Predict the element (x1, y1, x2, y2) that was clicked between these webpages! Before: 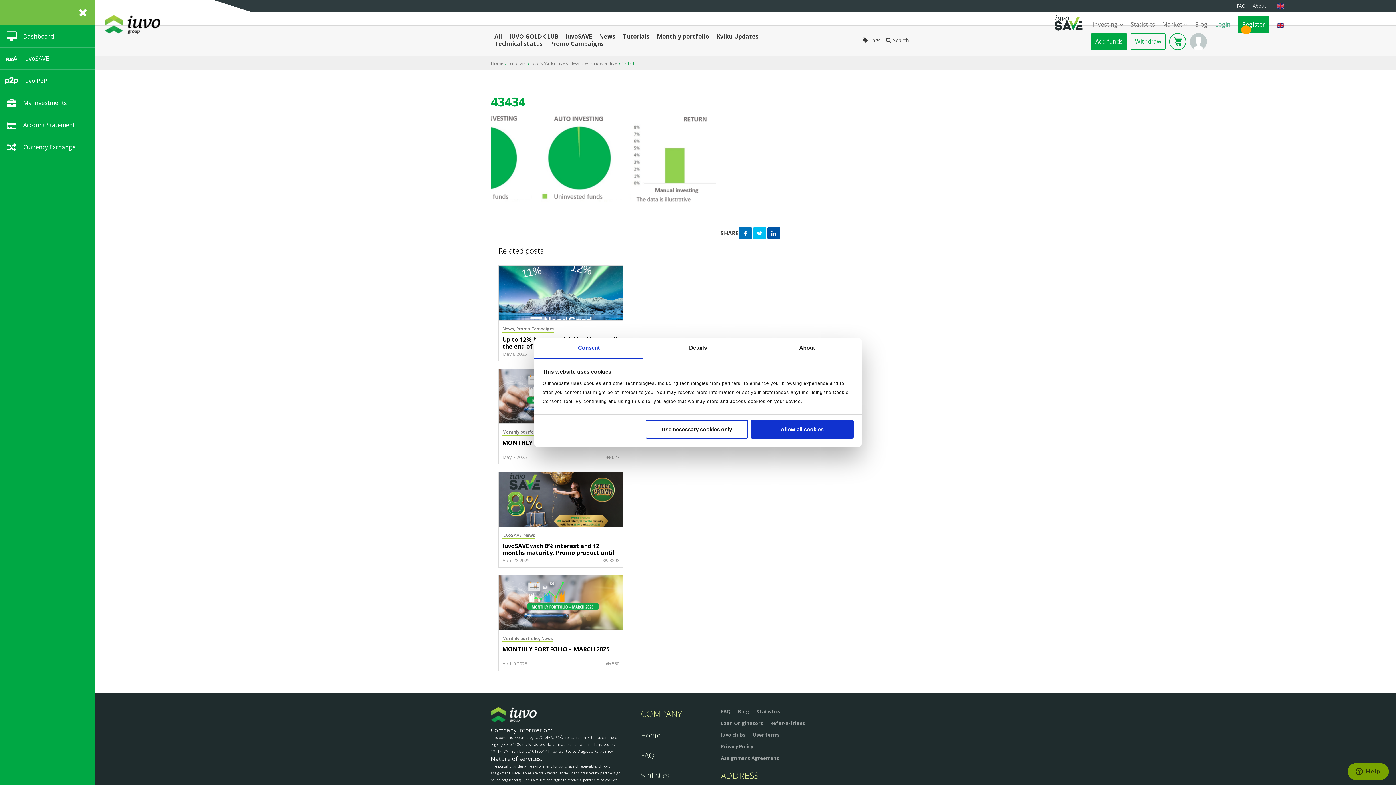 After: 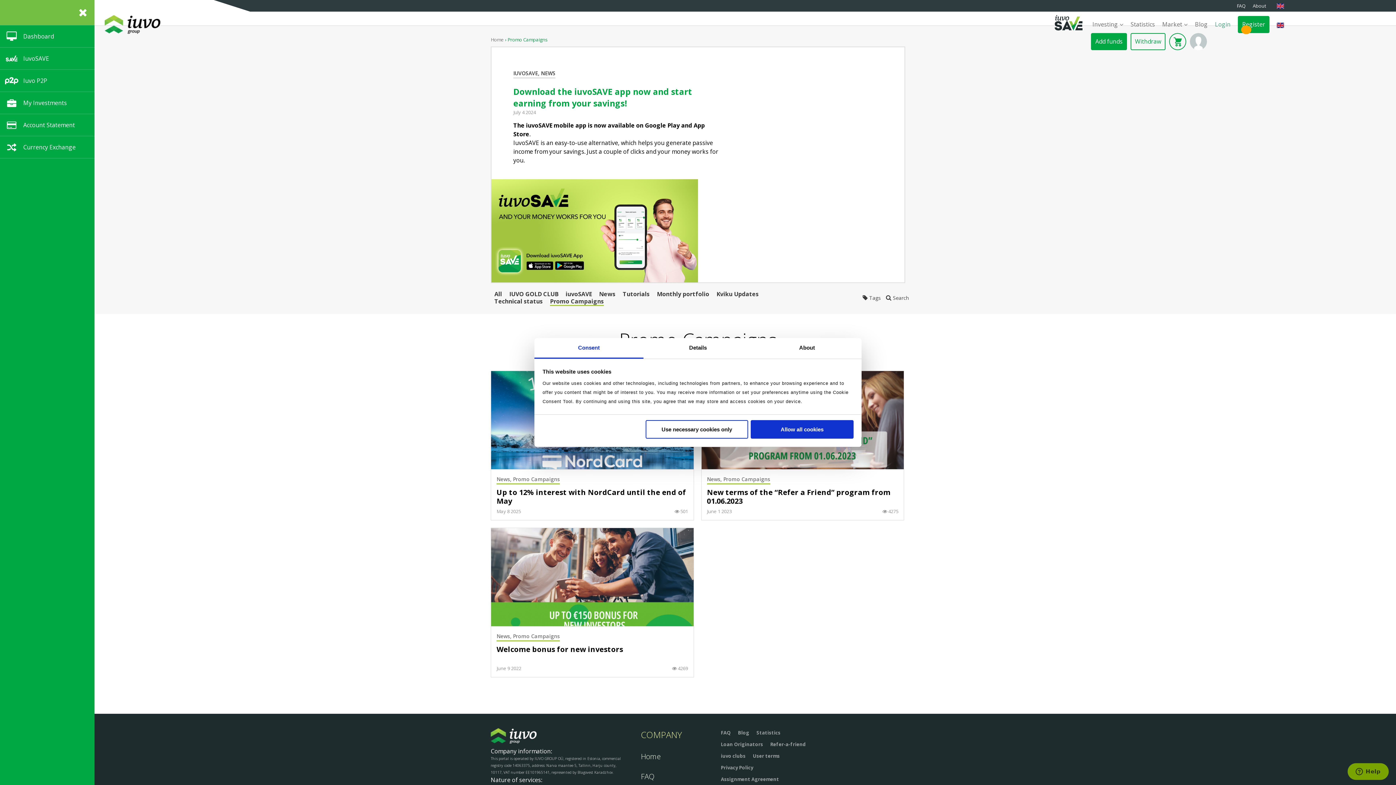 Action: label: Promo Campaigns bbox: (516, 325, 554, 332)